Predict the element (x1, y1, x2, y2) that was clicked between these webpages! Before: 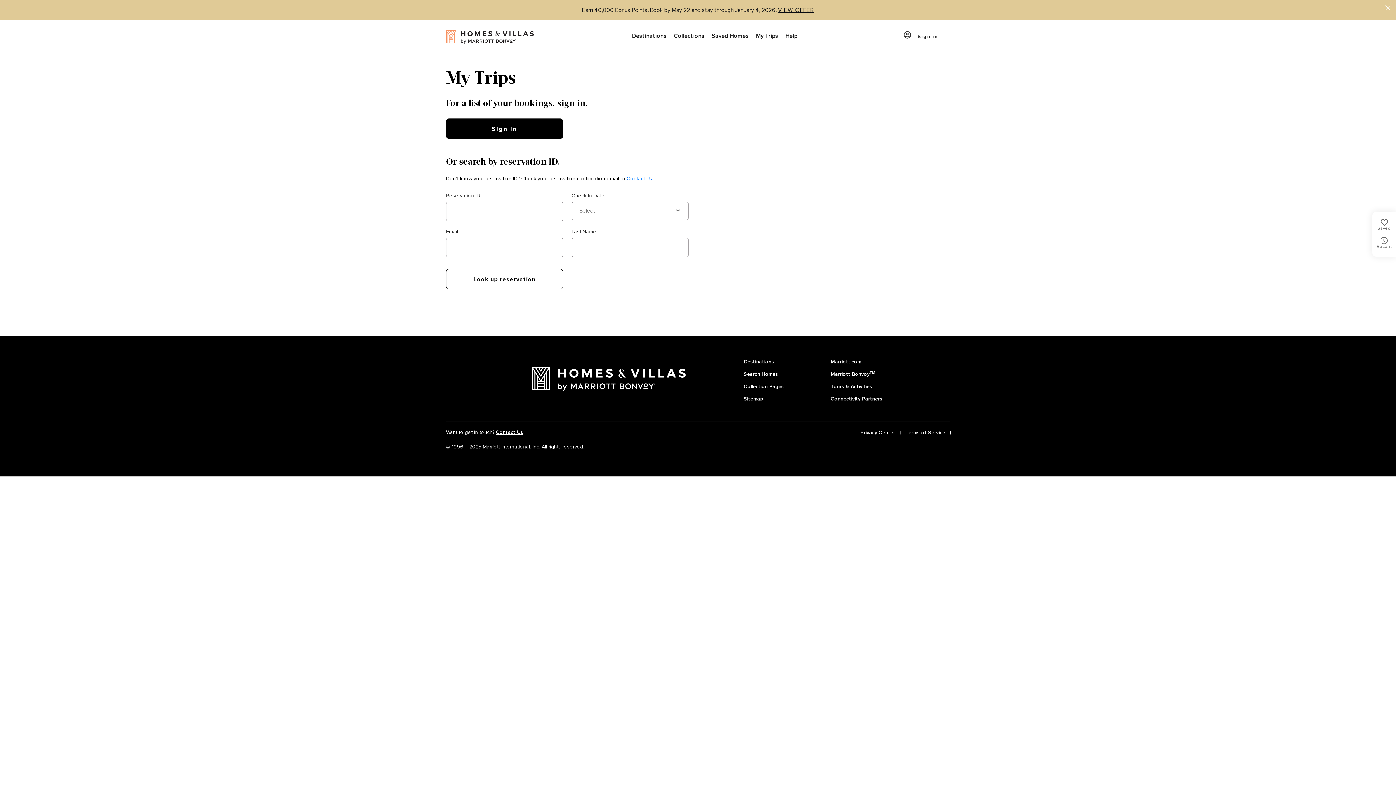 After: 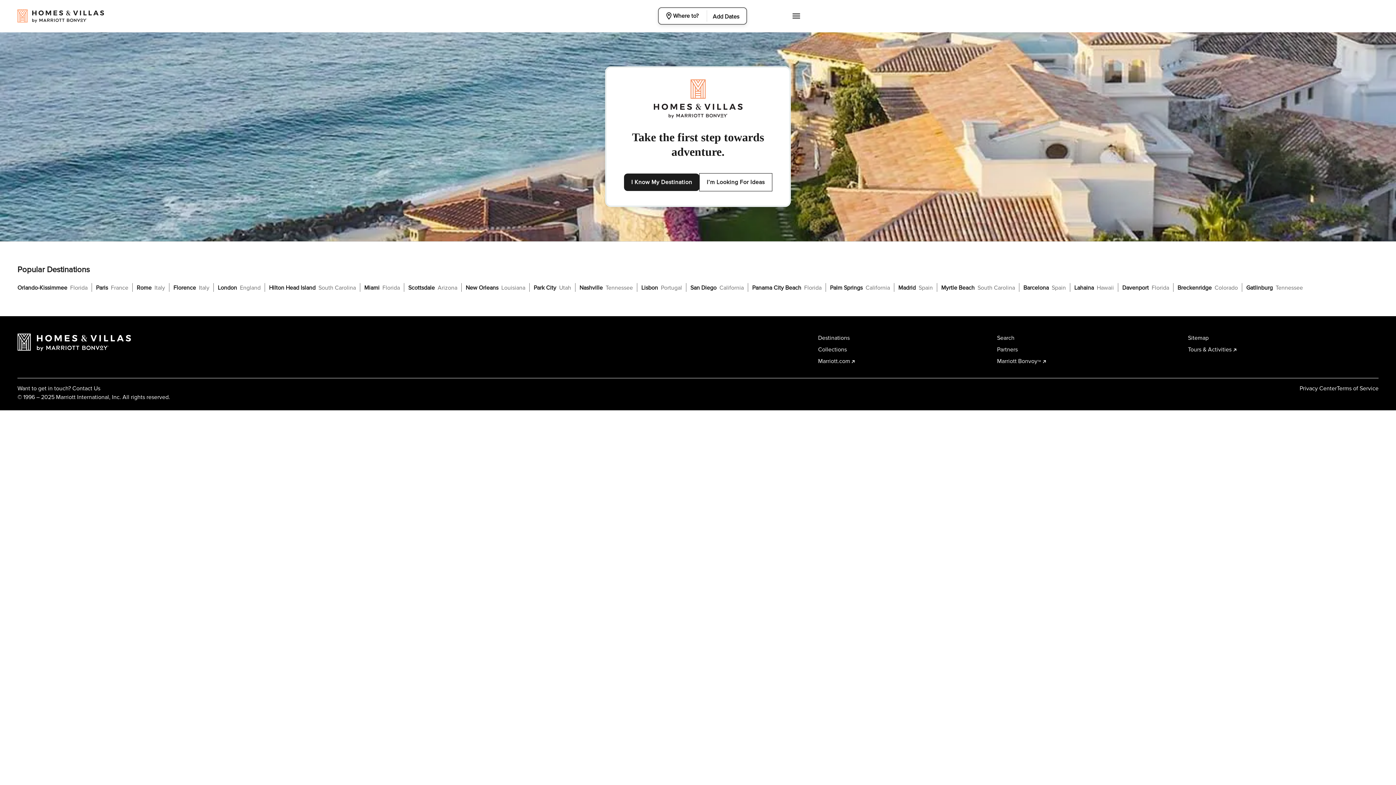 Action: bbox: (744, 366, 778, 378) label: Search Homes